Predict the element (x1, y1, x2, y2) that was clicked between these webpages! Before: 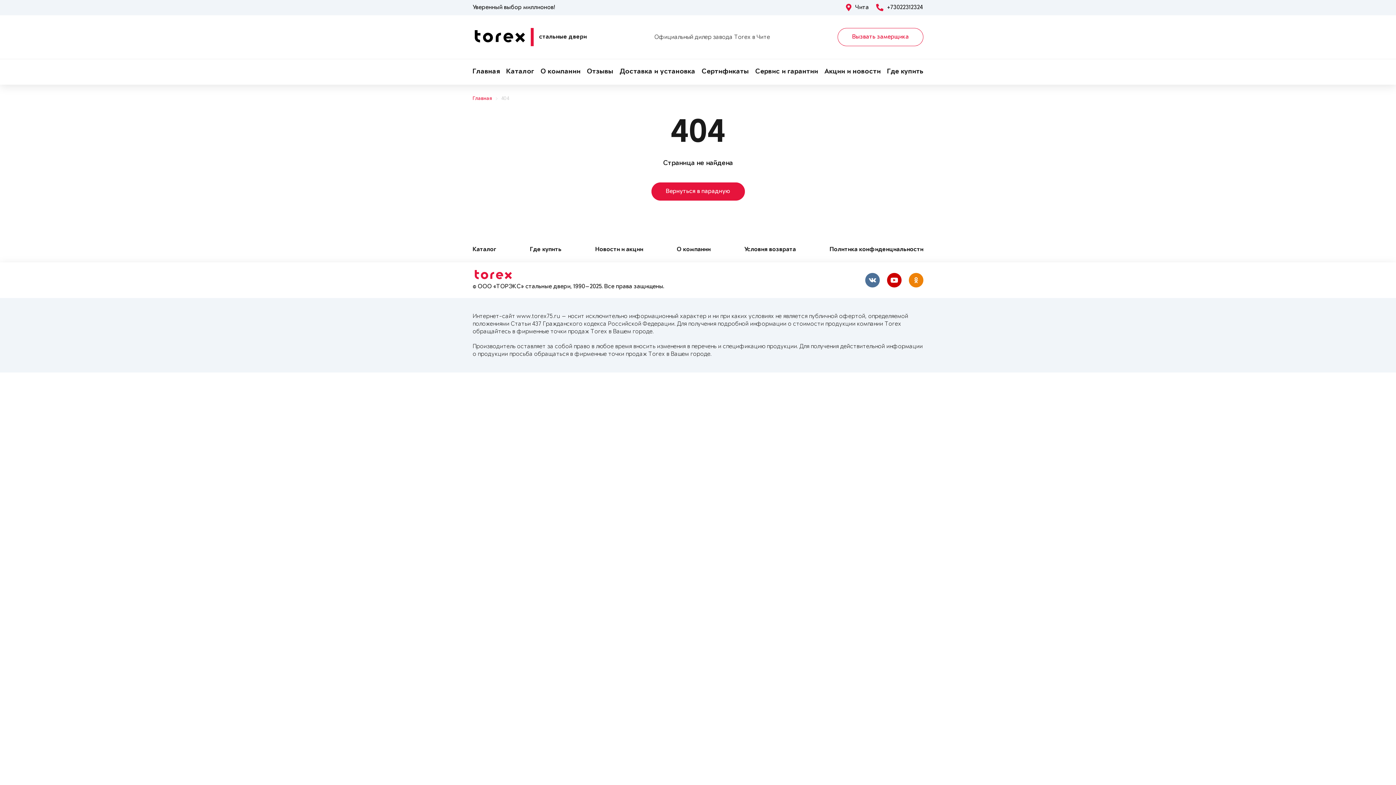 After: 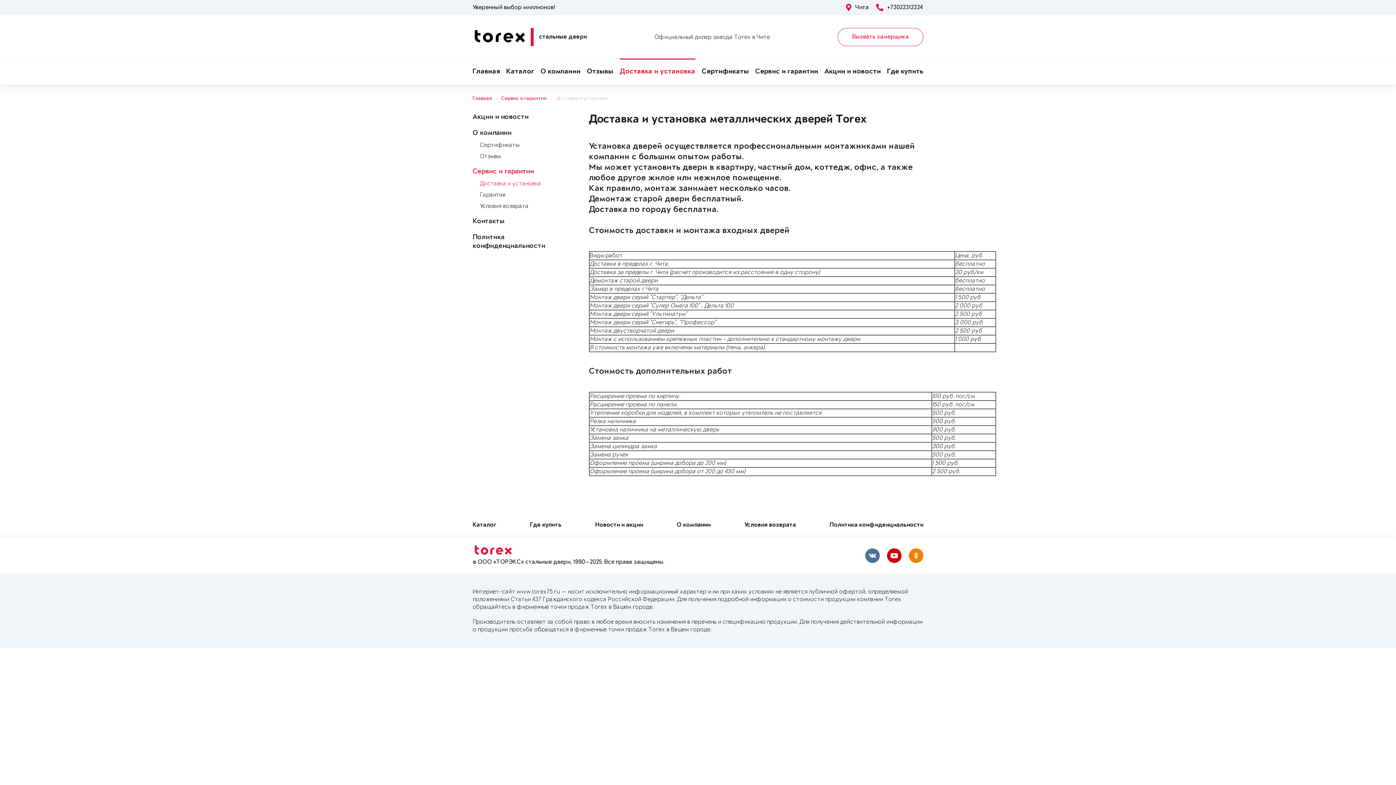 Action: label: Доставка и установка bbox: (619, 59, 695, 84)